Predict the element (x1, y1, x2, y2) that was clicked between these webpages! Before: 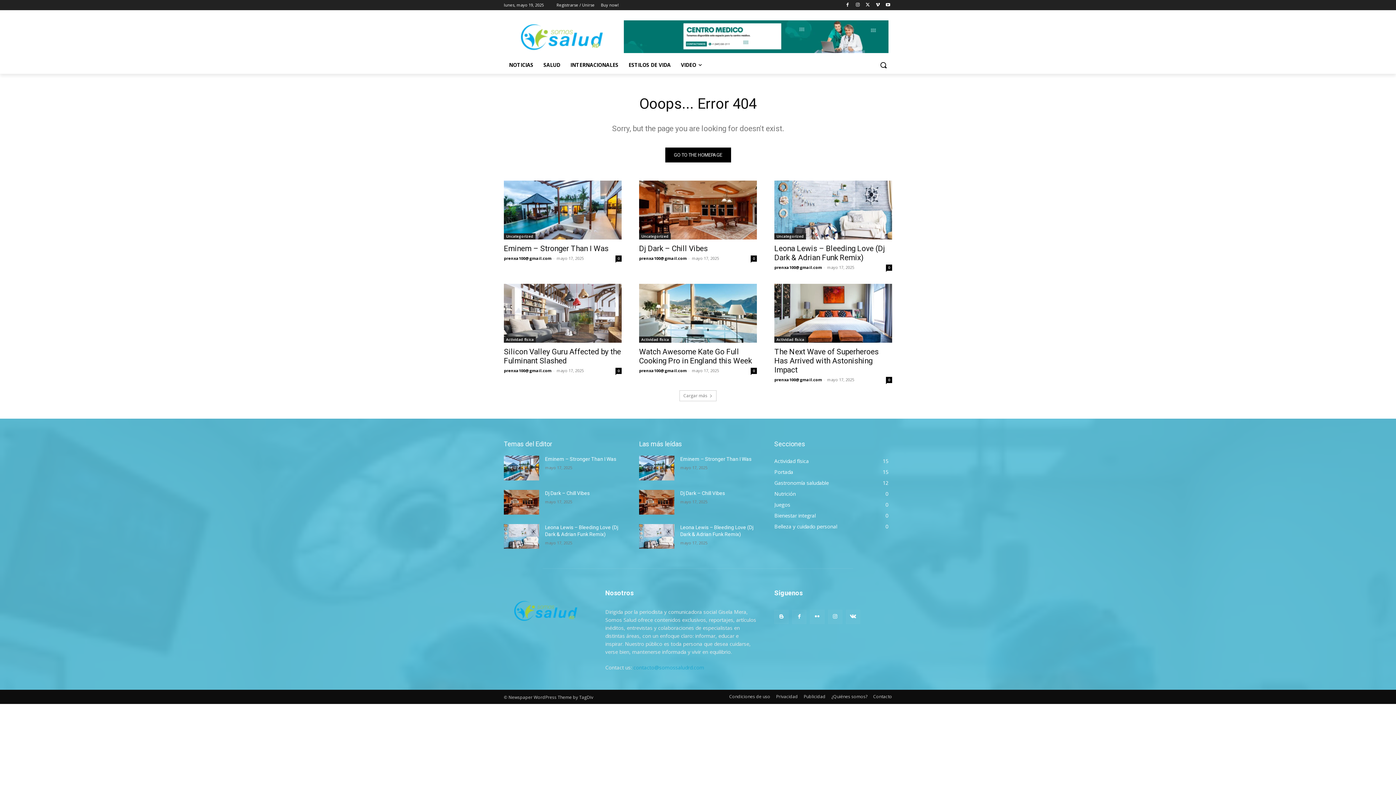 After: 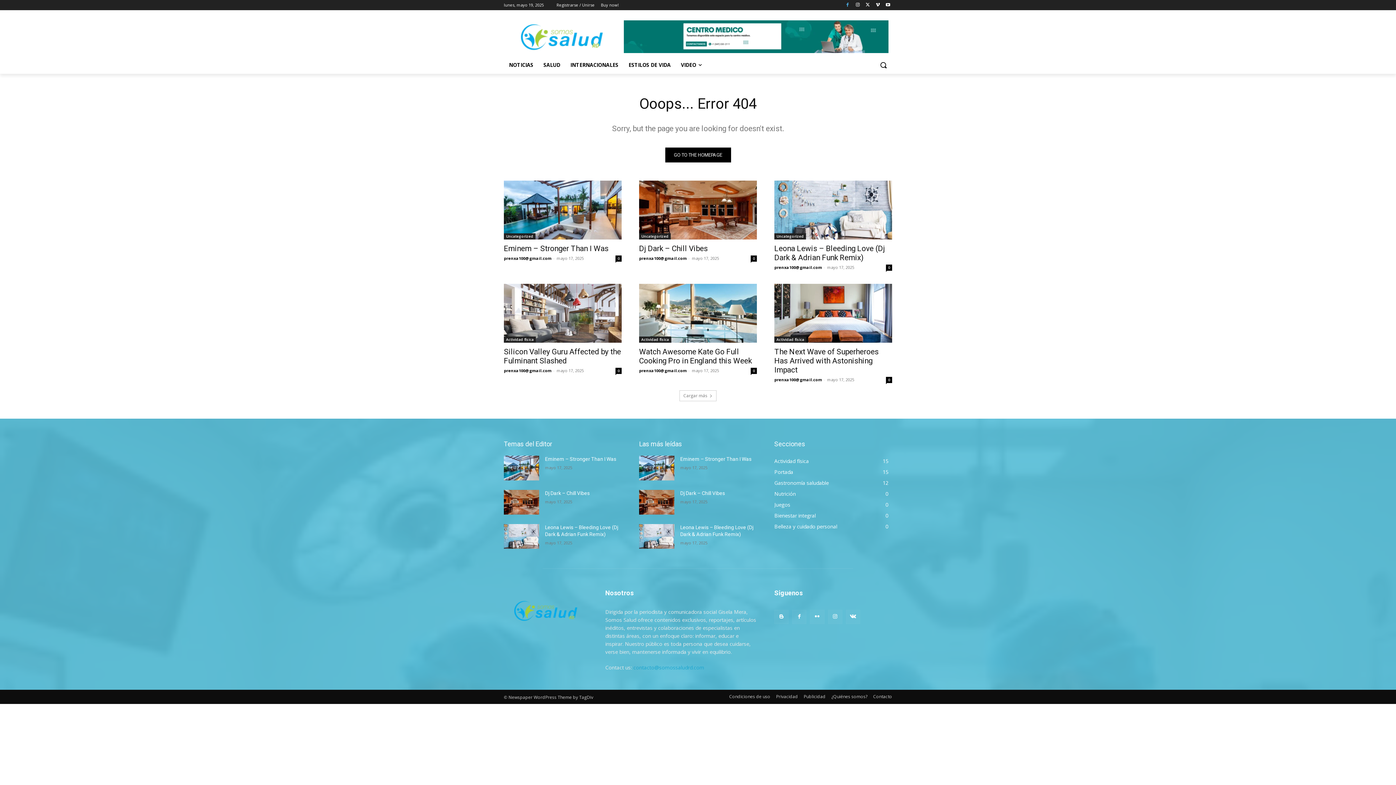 Action: bbox: (843, 0, 851, 9)